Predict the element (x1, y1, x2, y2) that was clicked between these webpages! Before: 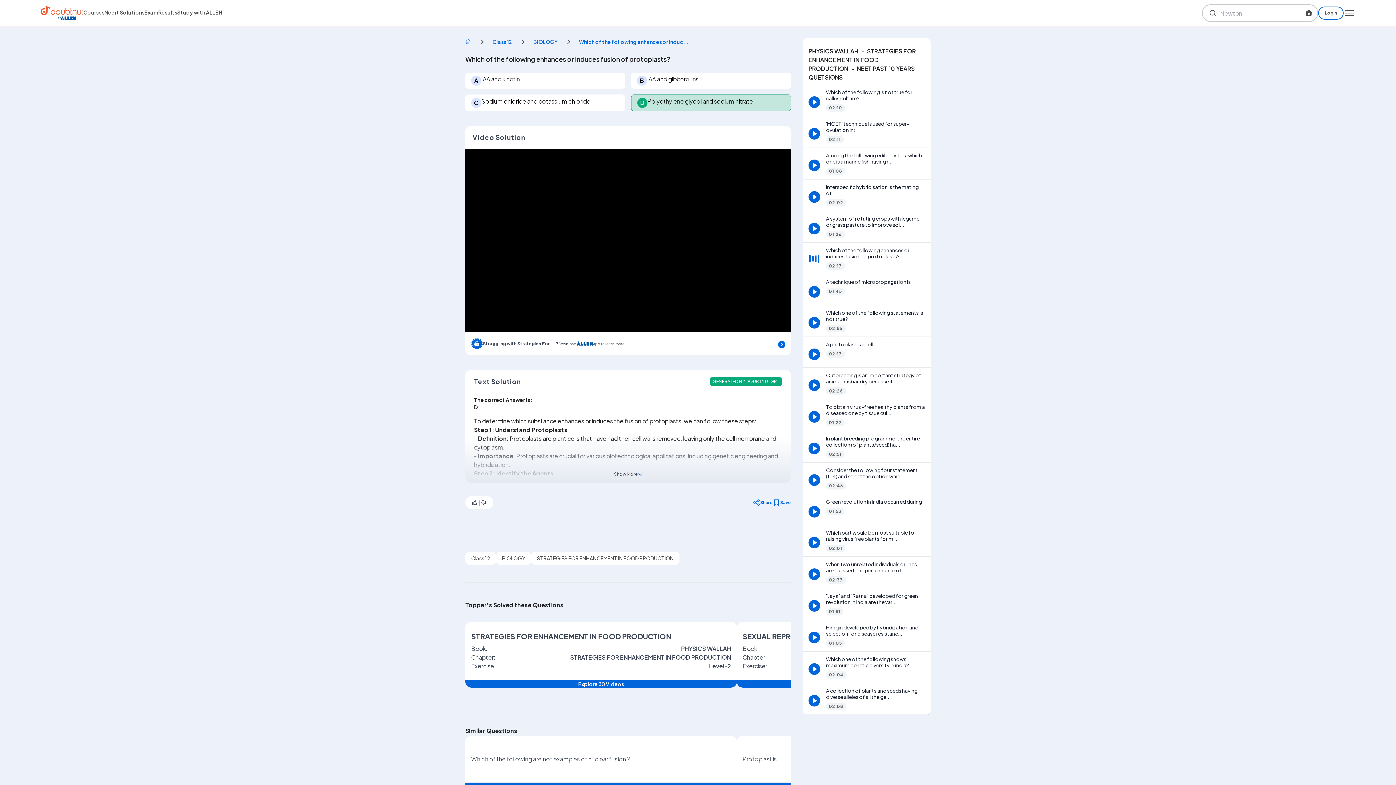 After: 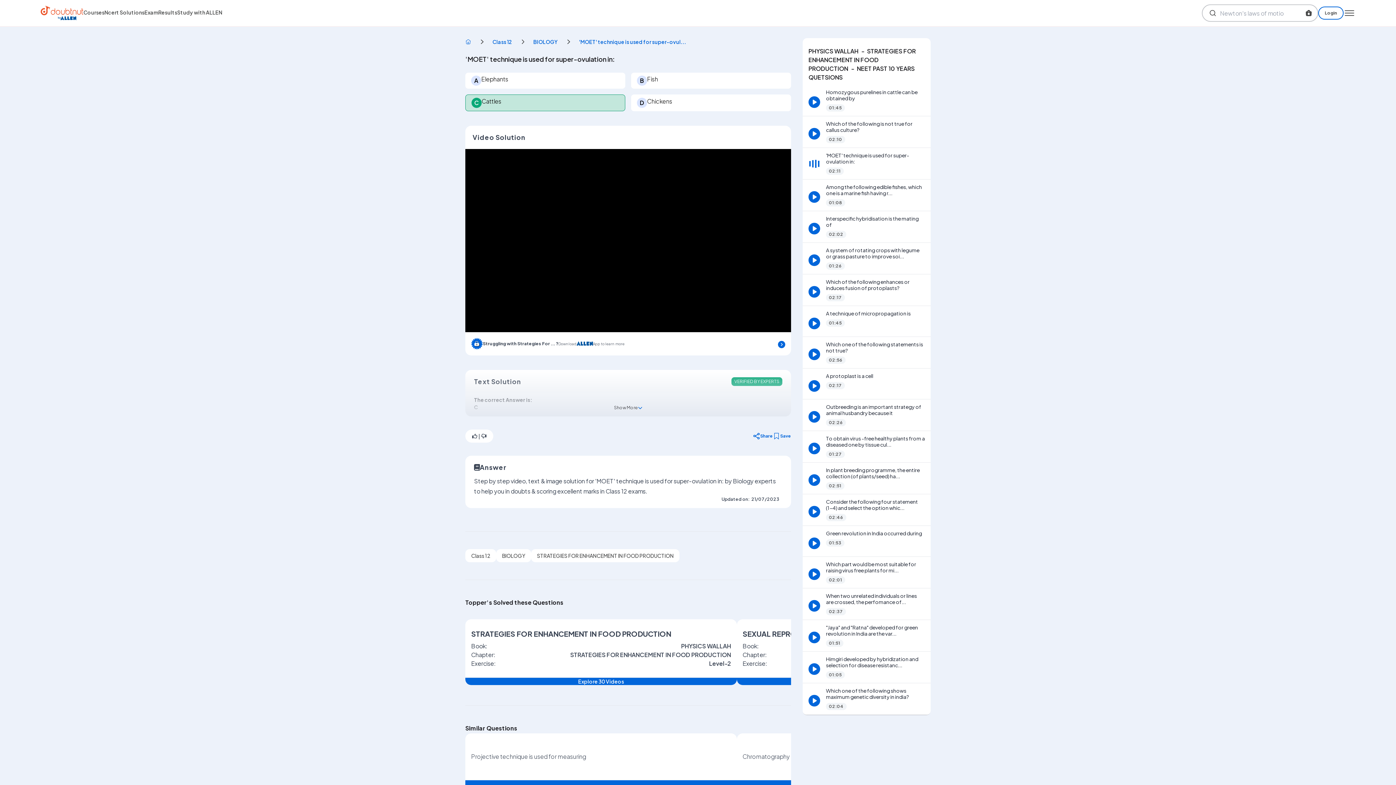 Action: bbox: (805, 120, 928, 143) label: 'MOET' technique is used for super-ovulation in:

02:11